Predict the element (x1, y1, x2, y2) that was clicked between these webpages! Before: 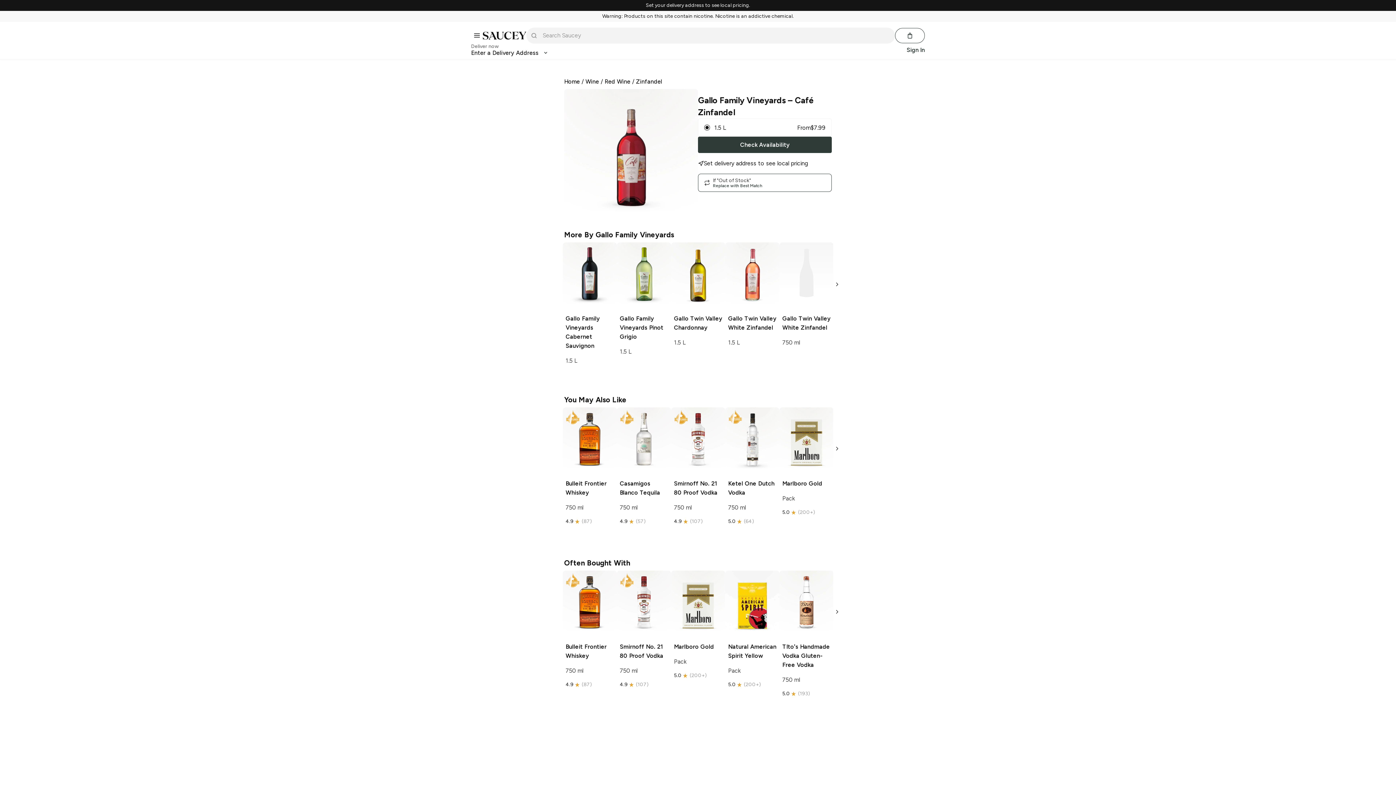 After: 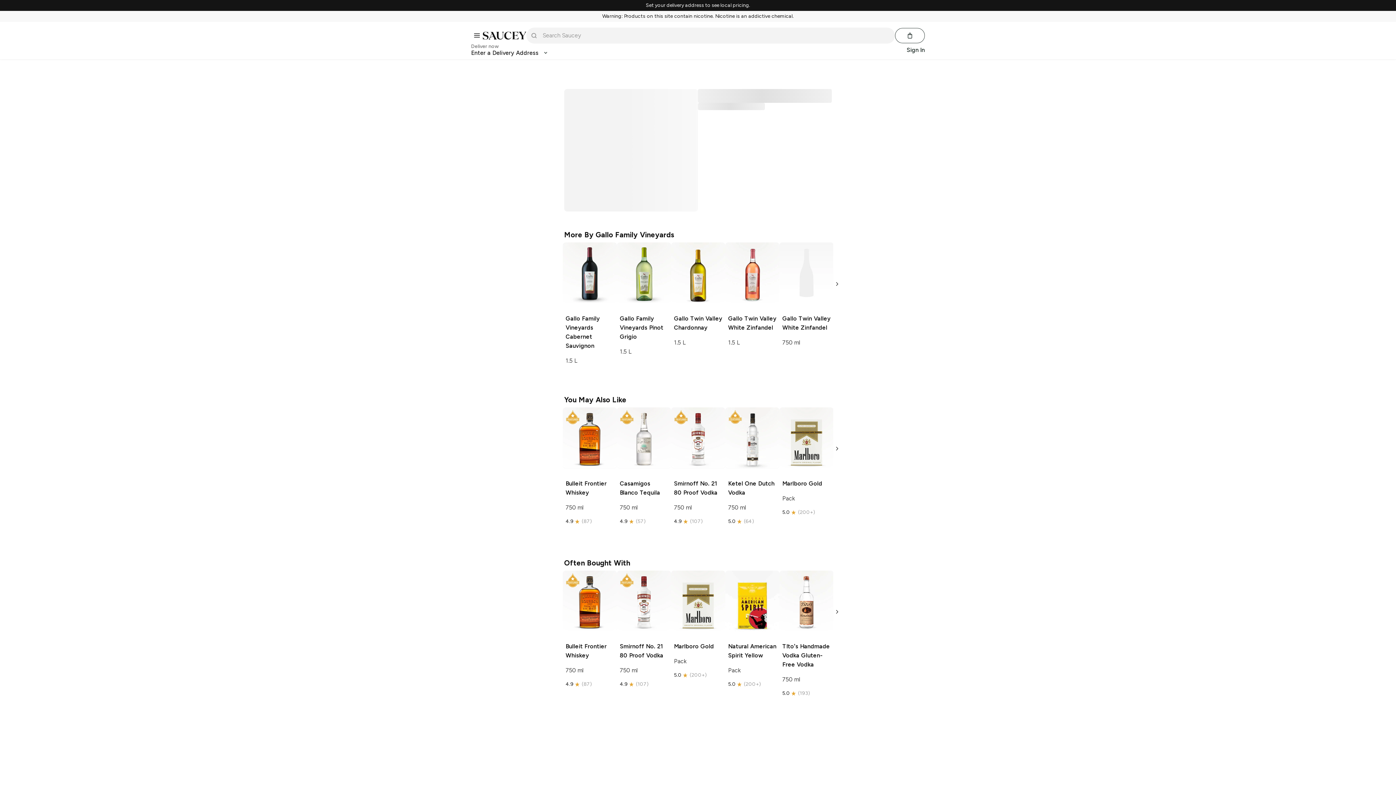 Action: bbox: (671, 242, 725, 355) label: Gallo Twin Valley Chardonnay

1.5 L